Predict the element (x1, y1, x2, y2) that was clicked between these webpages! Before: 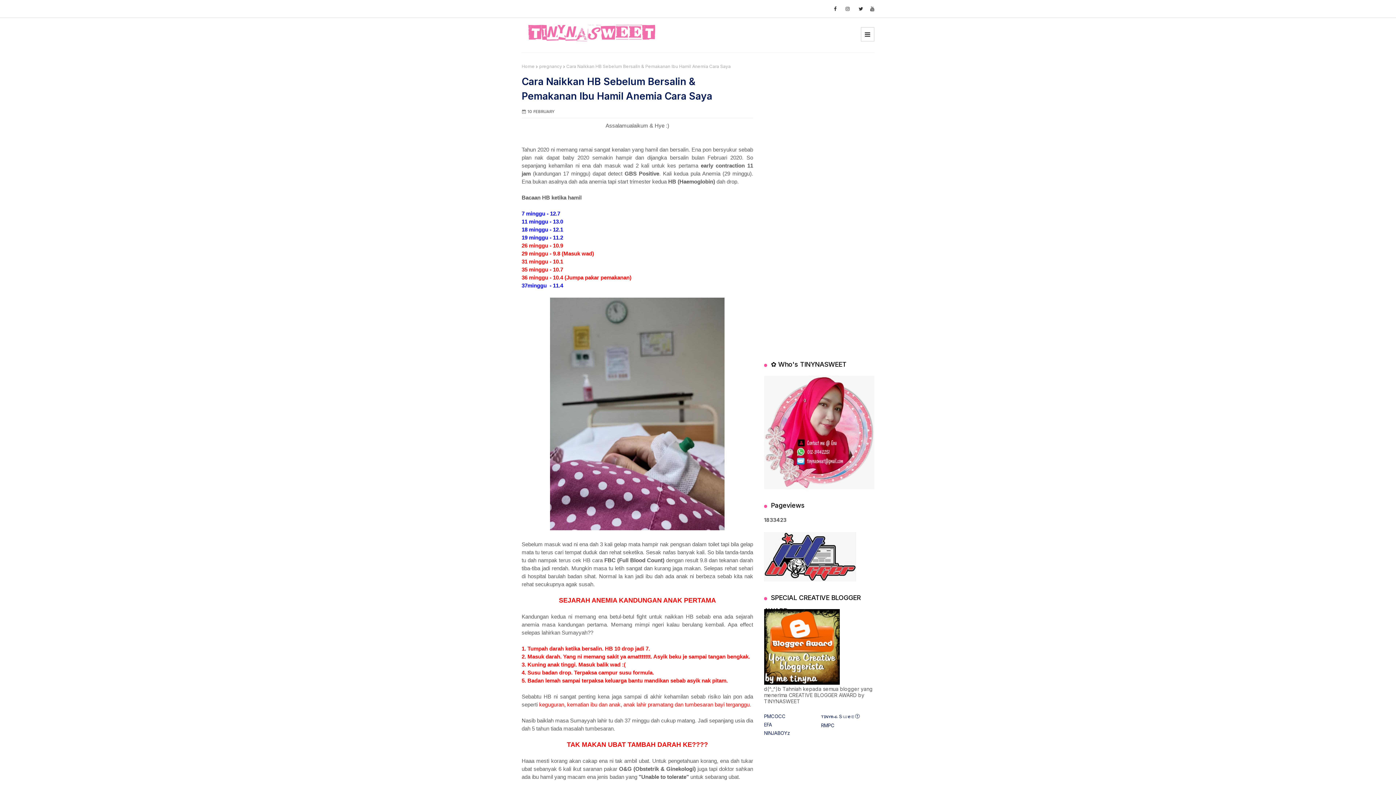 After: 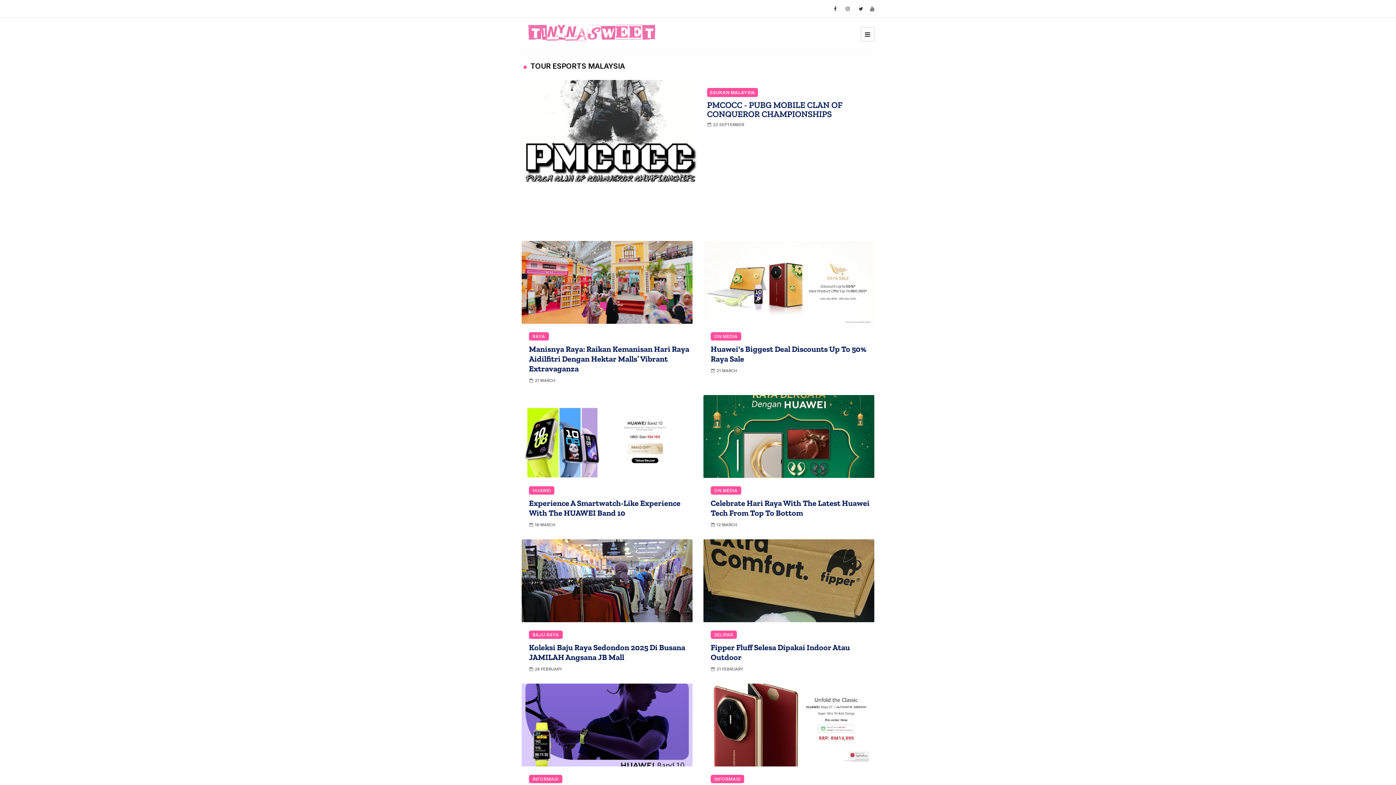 Action: bbox: (521, 24, 662, 46)